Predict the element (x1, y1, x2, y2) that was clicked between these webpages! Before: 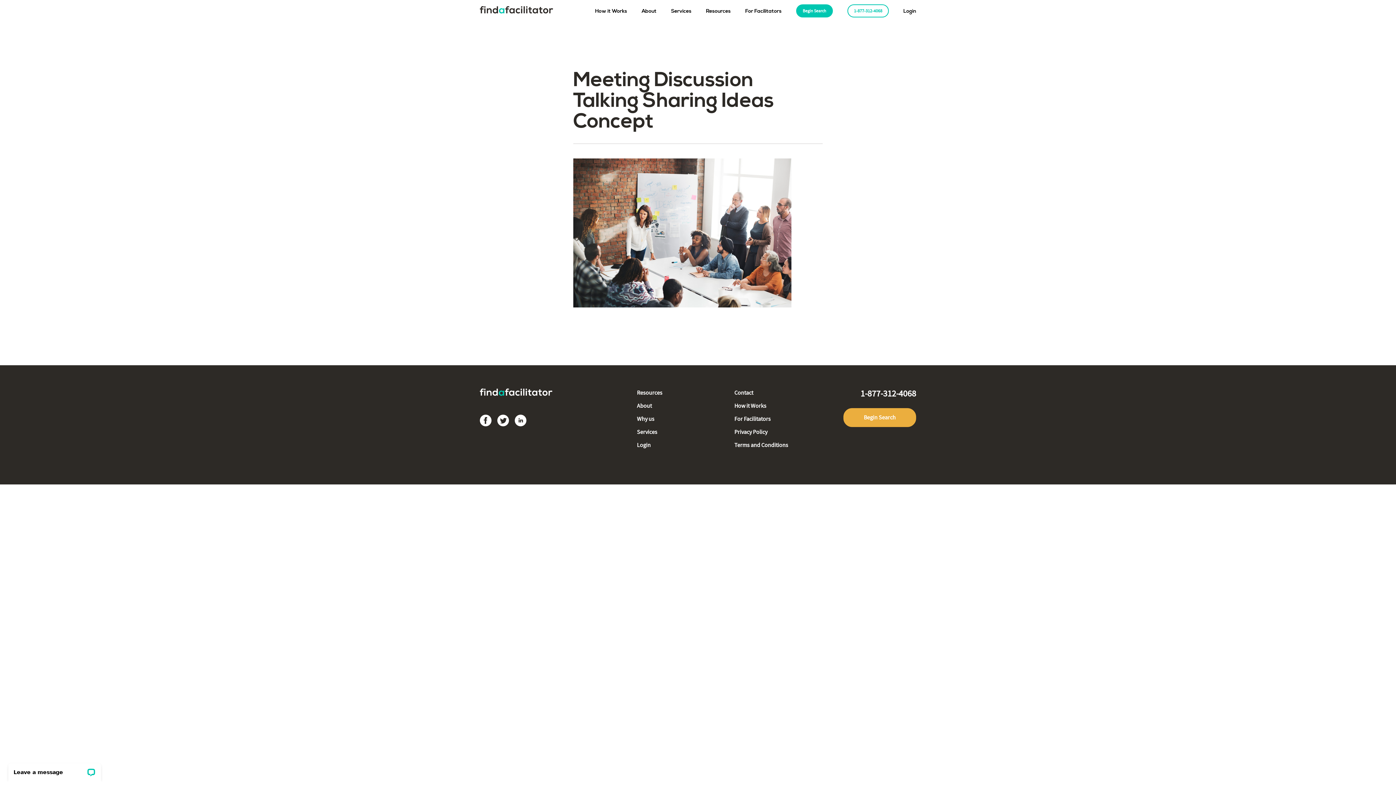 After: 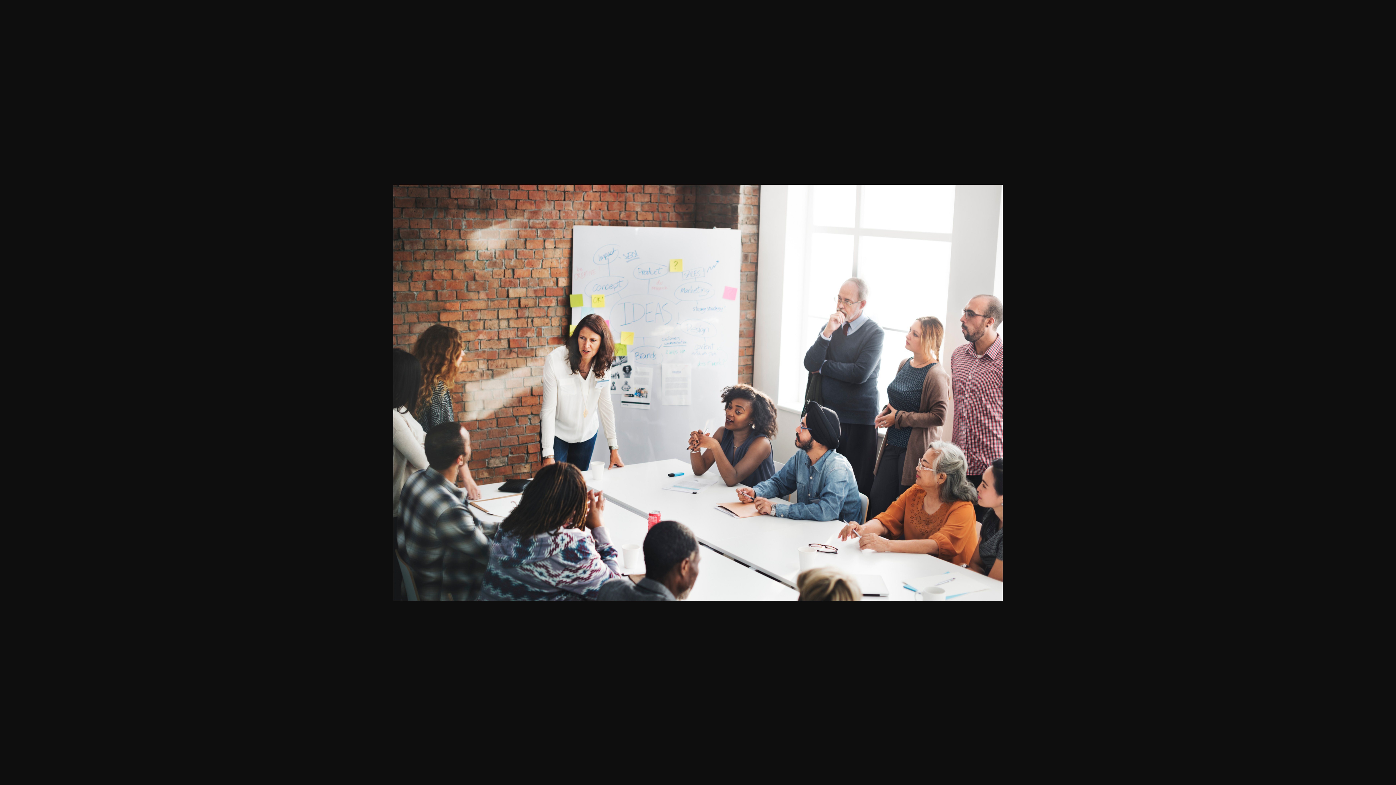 Action: bbox: (573, 302, 791, 309)